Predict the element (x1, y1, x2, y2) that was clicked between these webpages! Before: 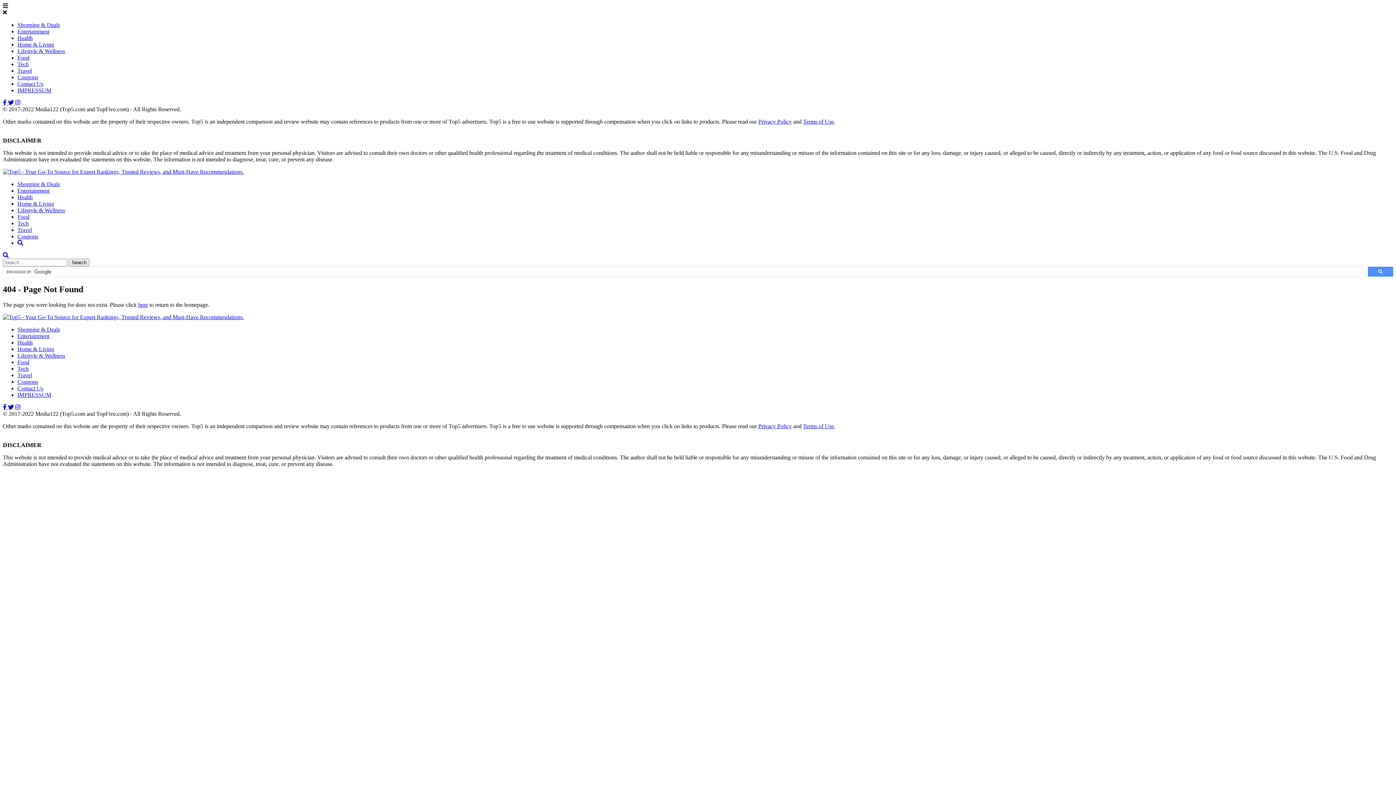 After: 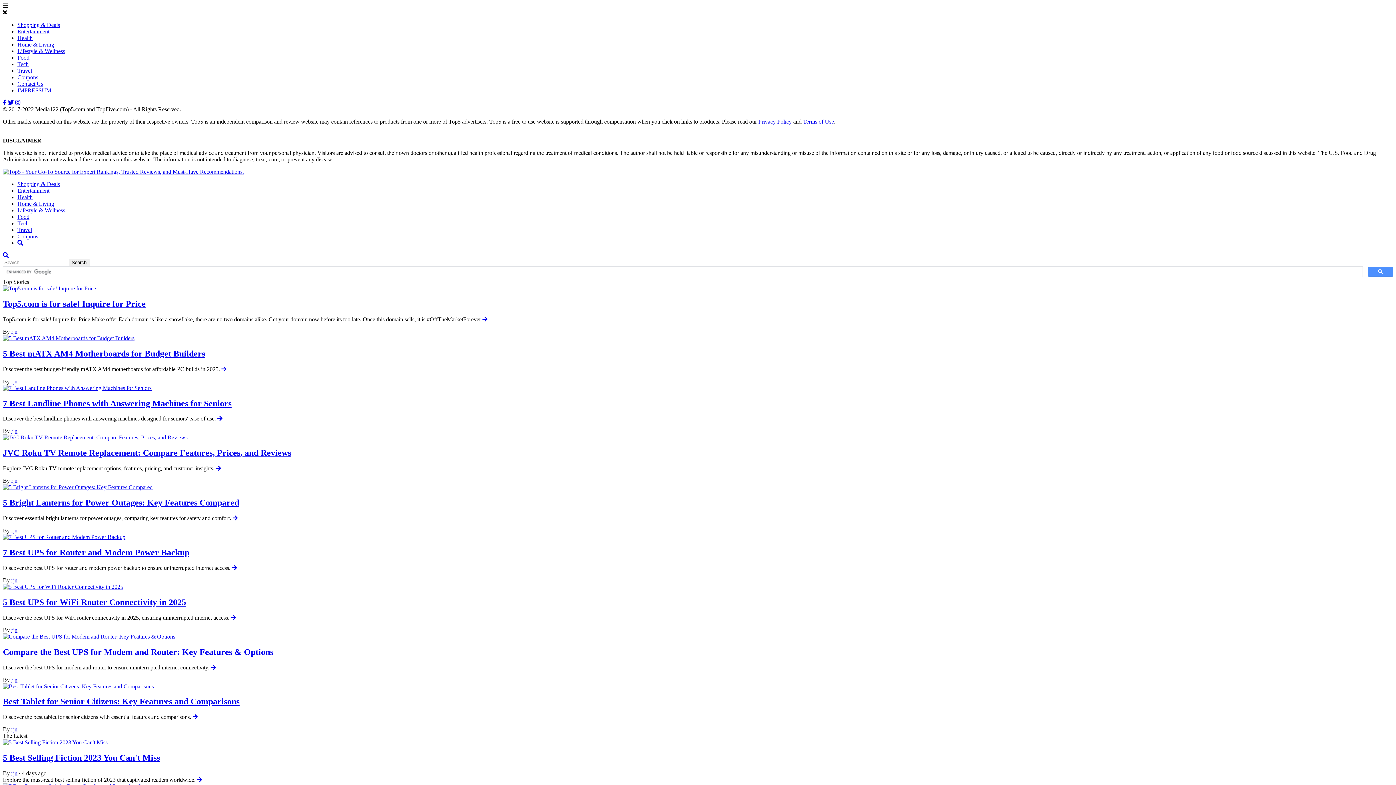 Action: bbox: (17, 207, 65, 213) label: Lifestyle & Wellness